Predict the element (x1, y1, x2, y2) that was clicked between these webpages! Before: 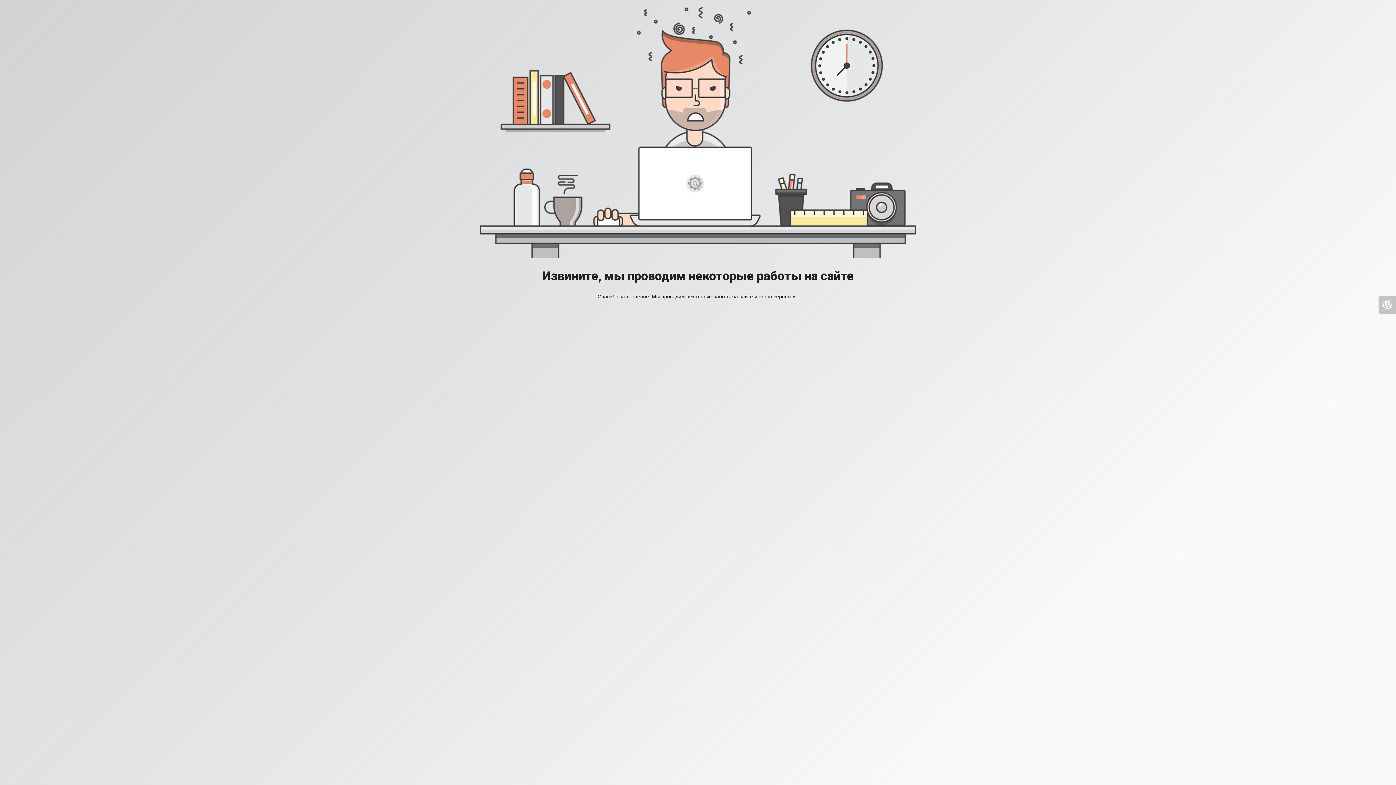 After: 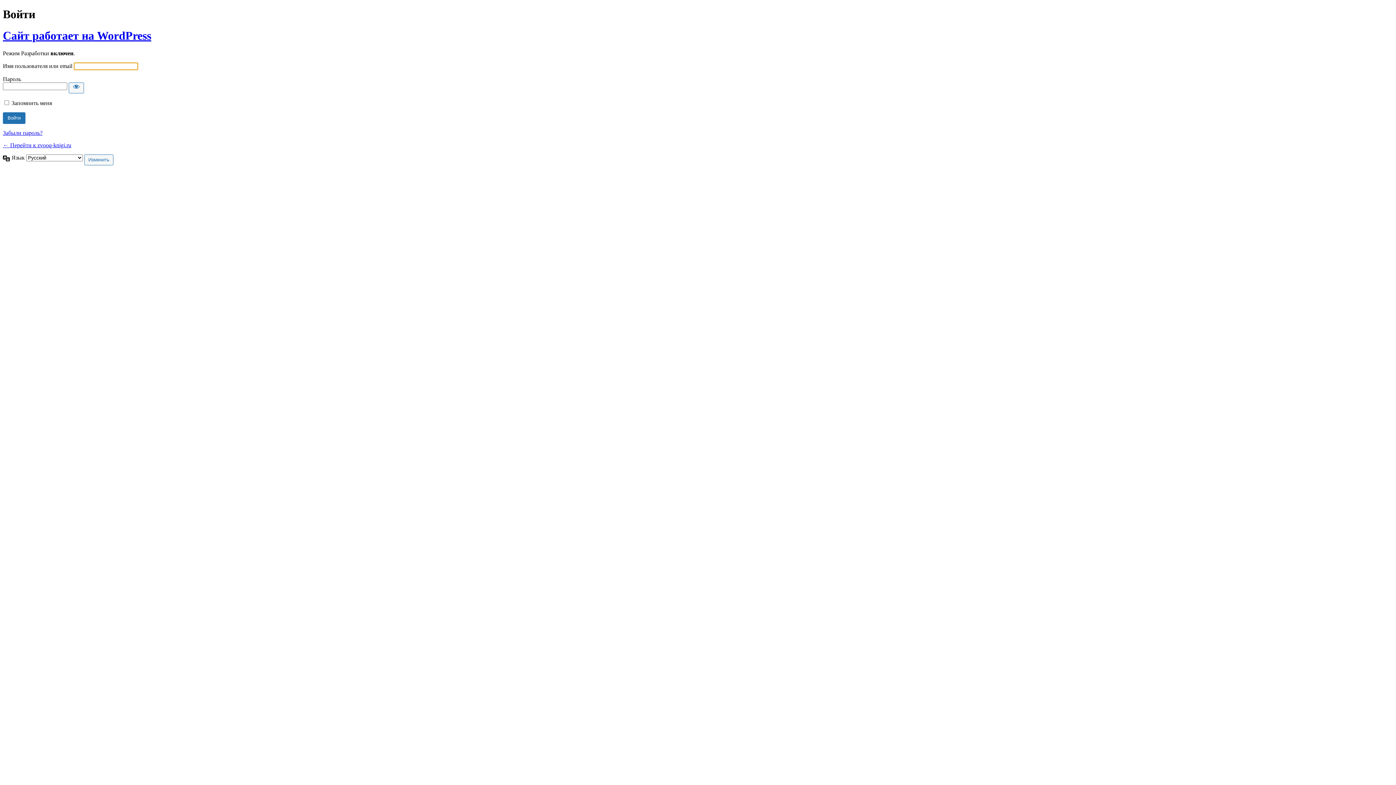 Action: bbox: (1378, 296, 1396, 313)